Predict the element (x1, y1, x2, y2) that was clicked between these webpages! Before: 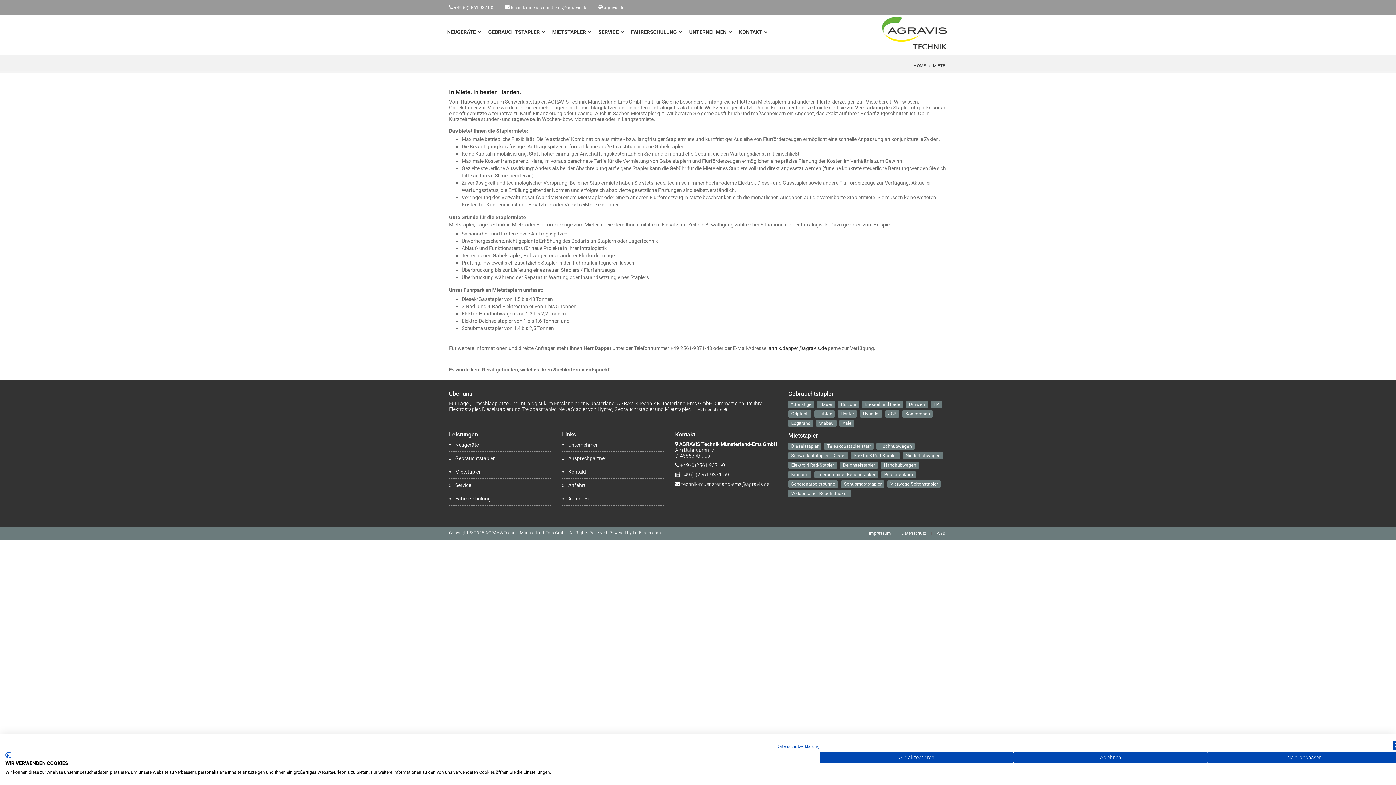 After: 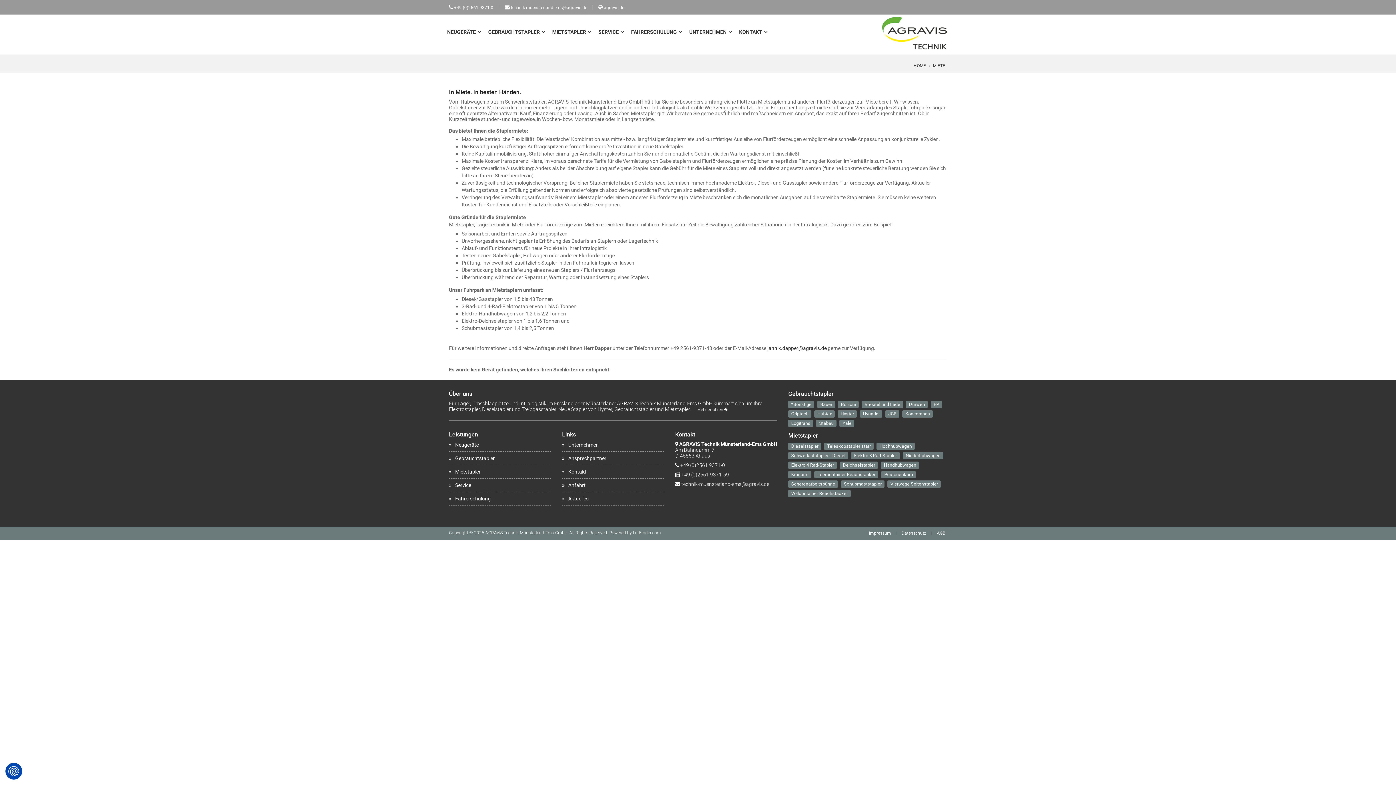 Action: label: Akzeptieren Sie alle cookies bbox: (820, 752, 1013, 763)